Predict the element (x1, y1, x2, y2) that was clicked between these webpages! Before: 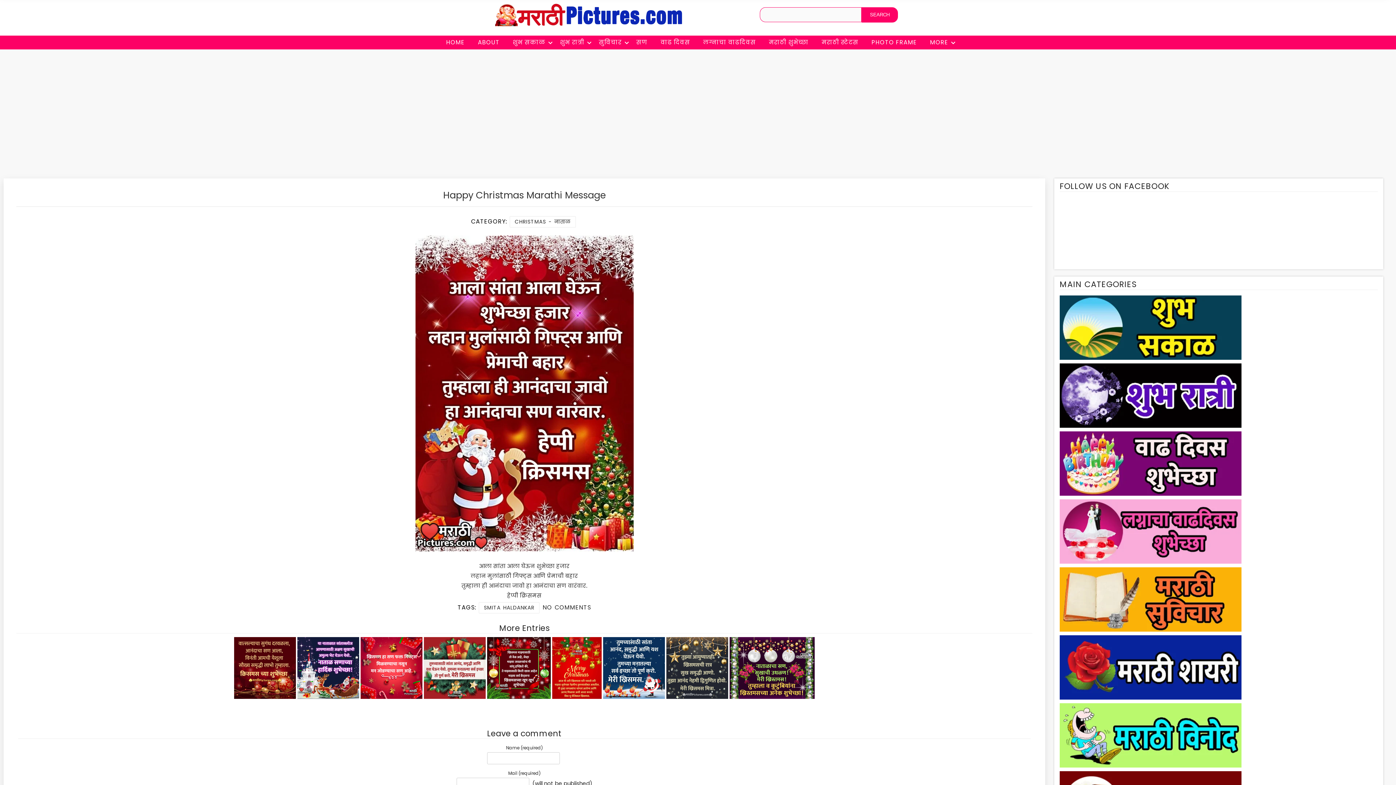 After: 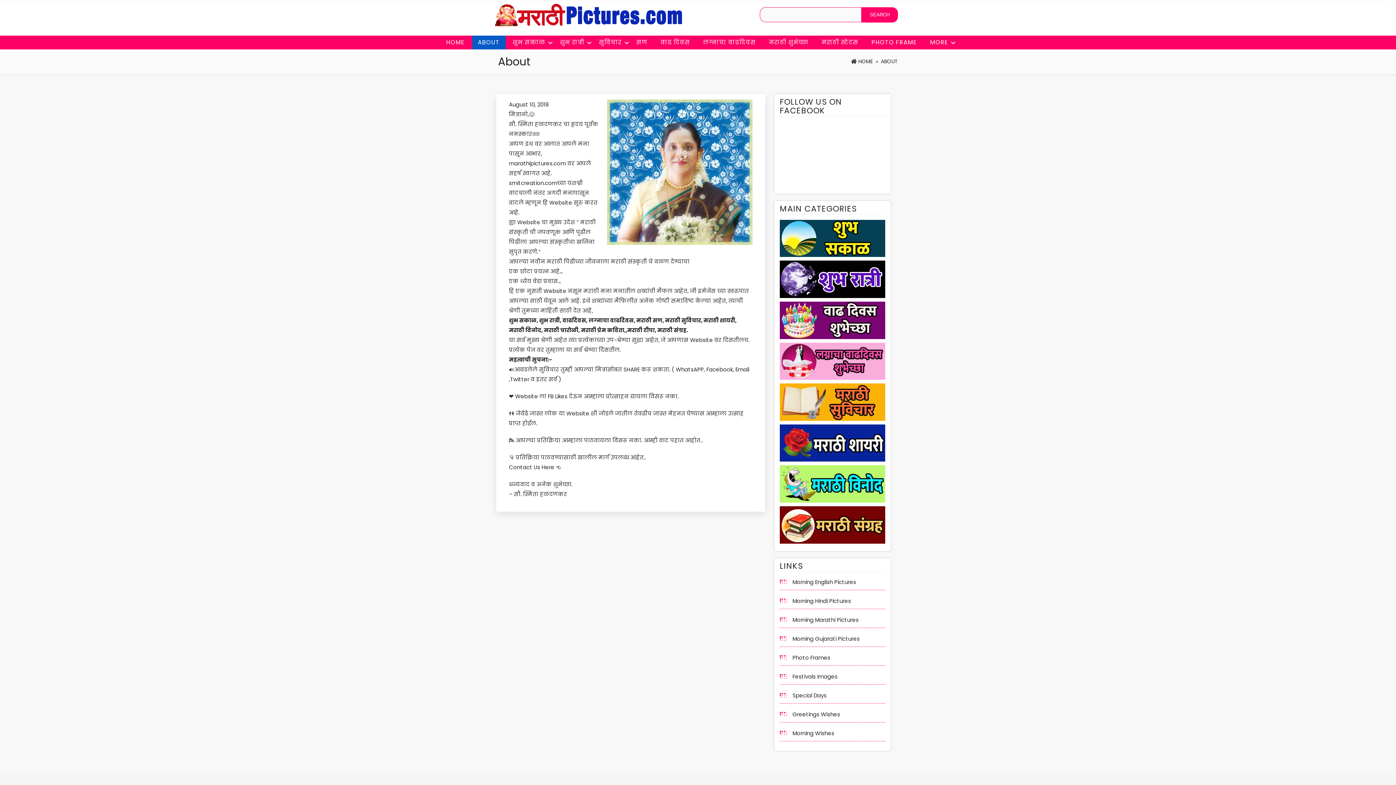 Action: bbox: (472, 35, 505, 49) label: ABOUT